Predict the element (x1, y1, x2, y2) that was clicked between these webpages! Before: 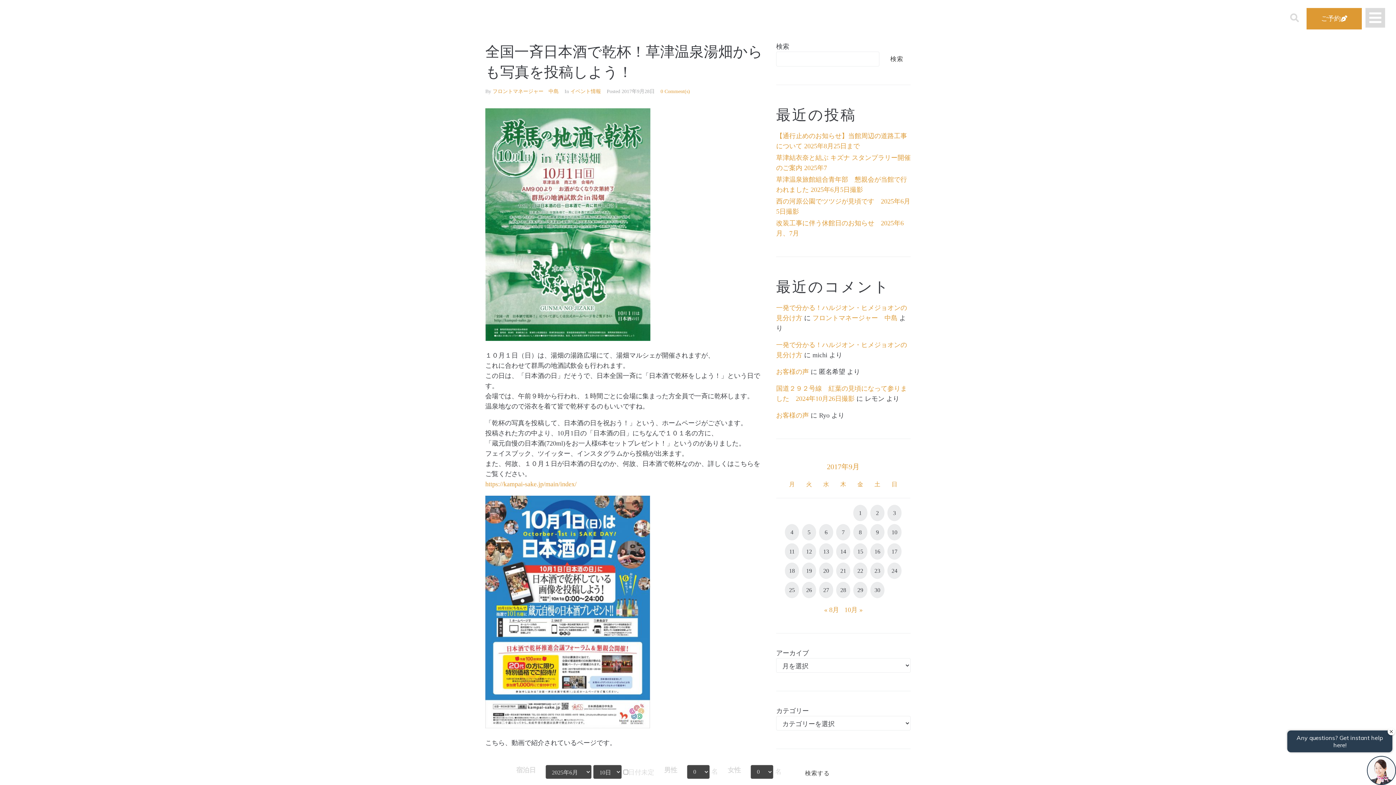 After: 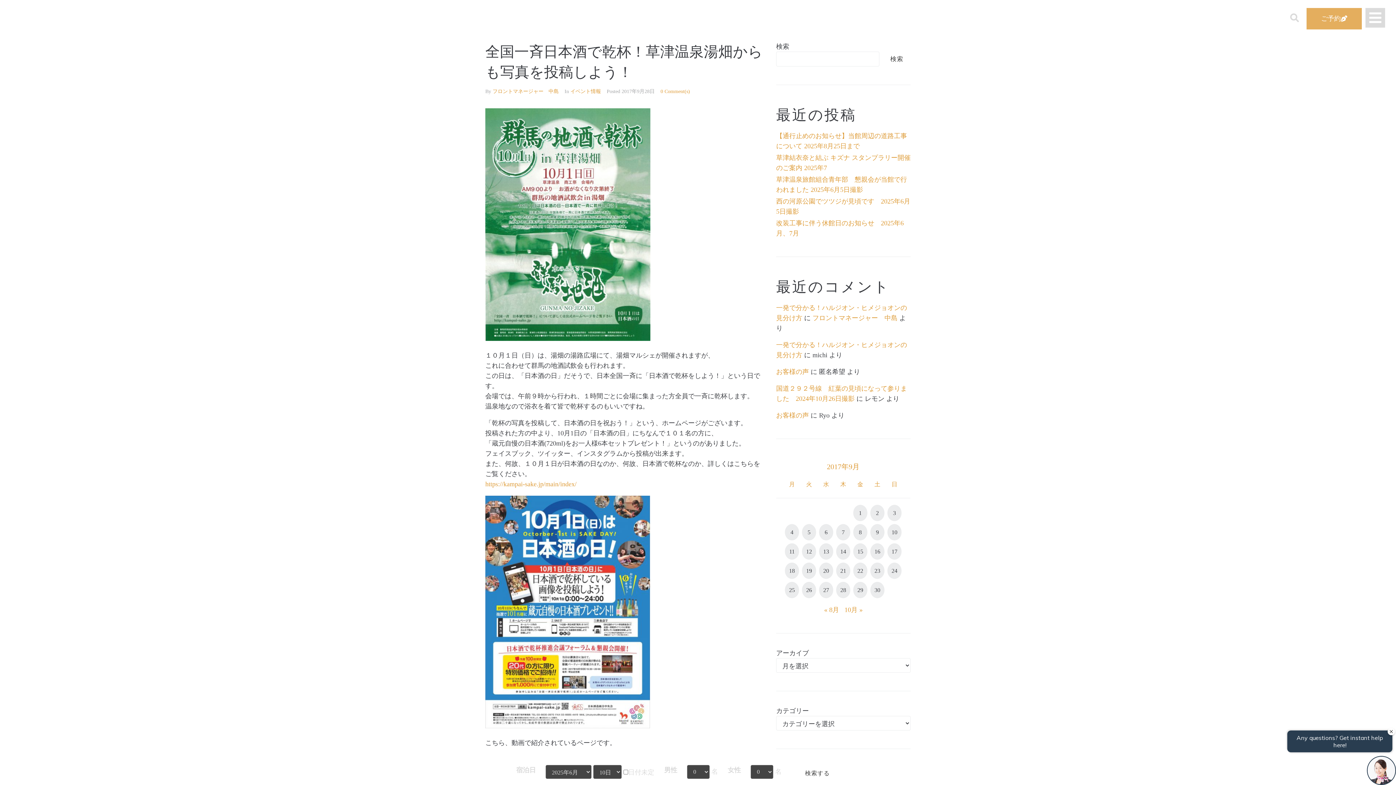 Action: bbox: (1306, 8, 1362, 29) label: ご予約